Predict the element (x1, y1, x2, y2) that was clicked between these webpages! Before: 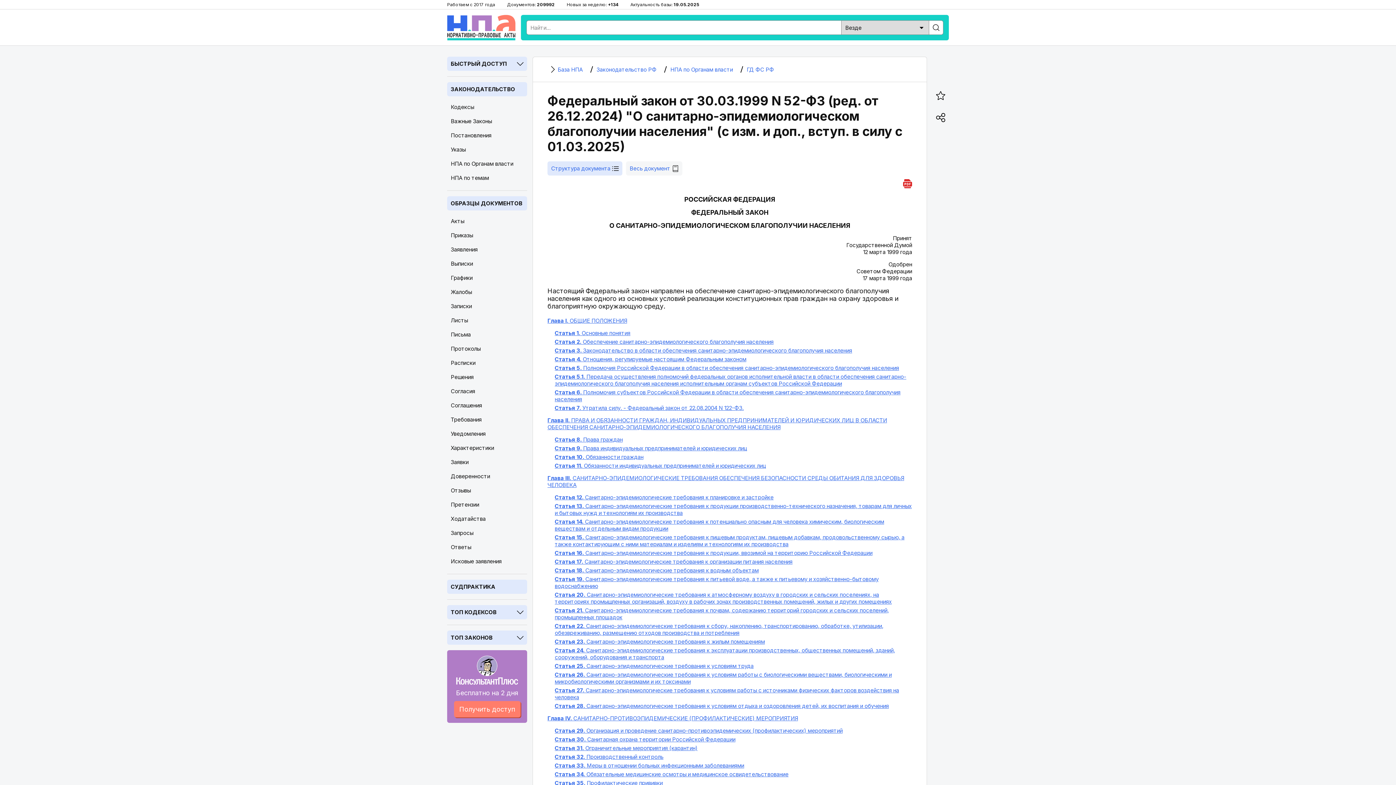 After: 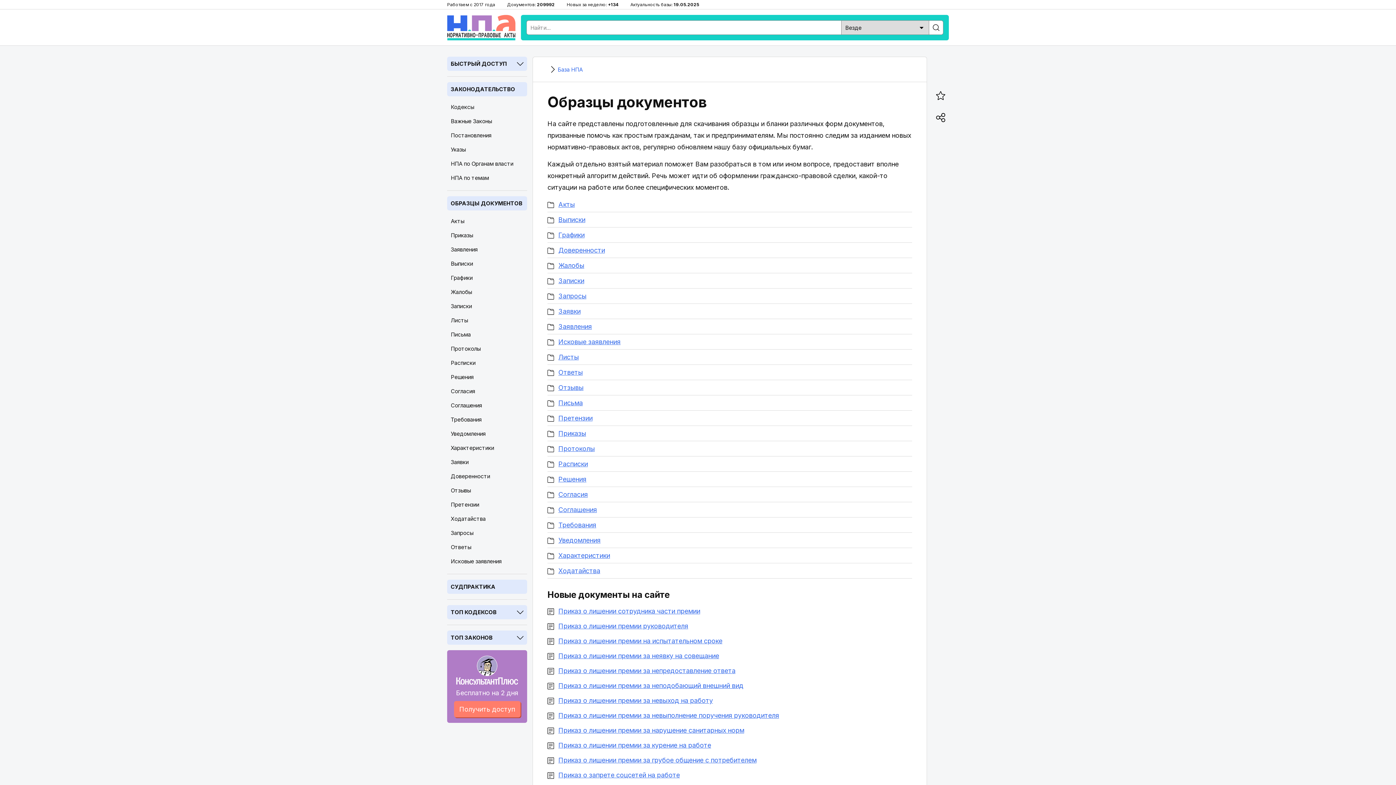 Action: label: ОБРАЗЦЫ ДОКУМЕНТОВ bbox: (447, 196, 527, 210)